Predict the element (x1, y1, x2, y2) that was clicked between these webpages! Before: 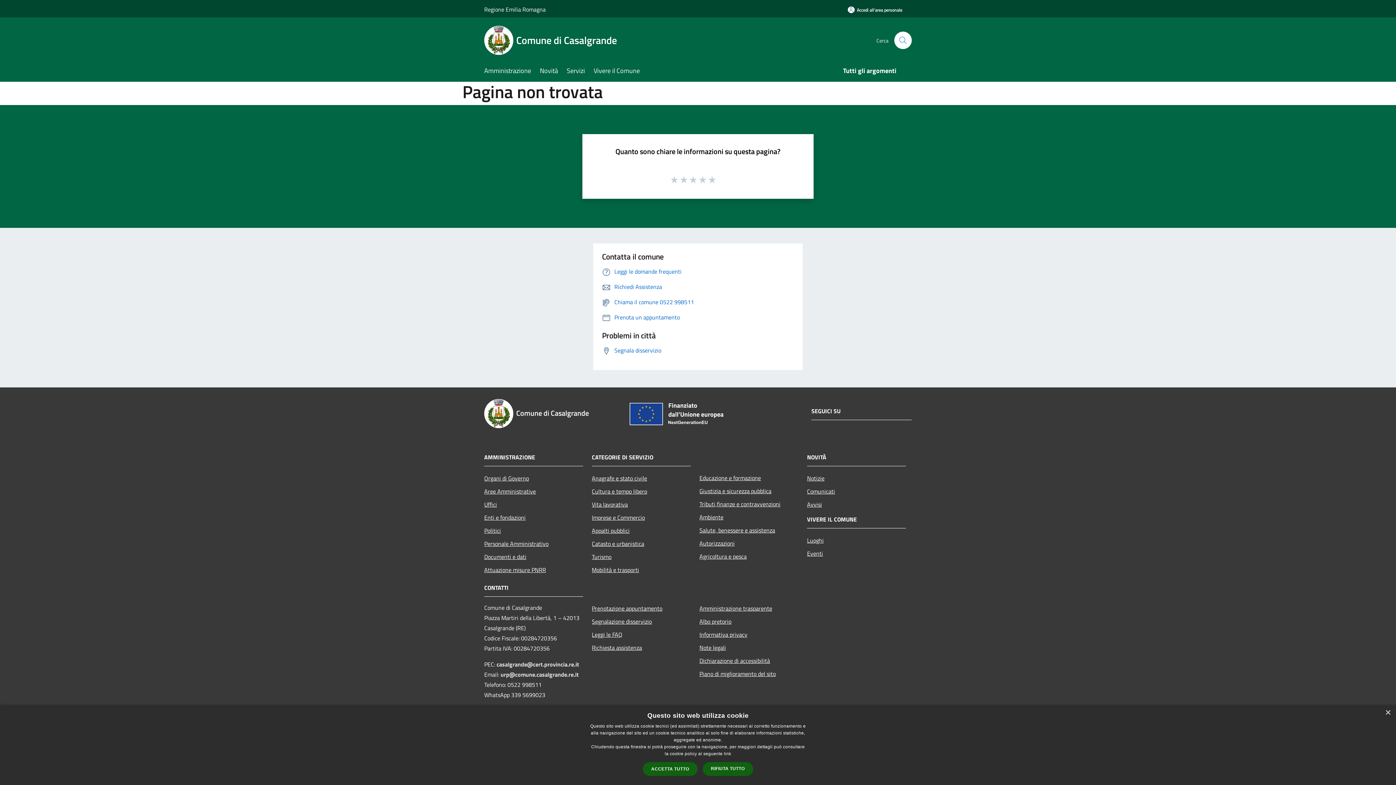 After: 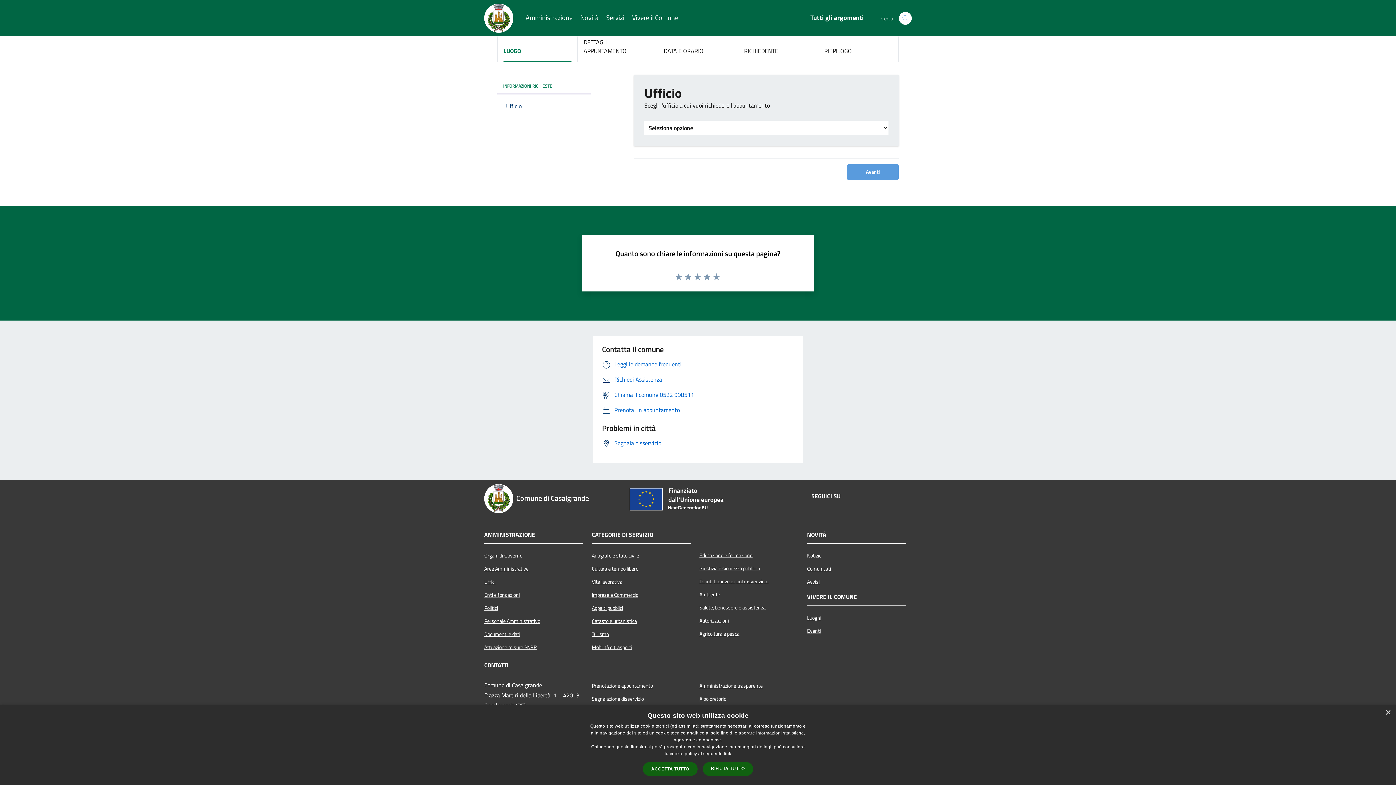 Action: label: Prenota un appuntamento bbox: (602, 312, 680, 321)